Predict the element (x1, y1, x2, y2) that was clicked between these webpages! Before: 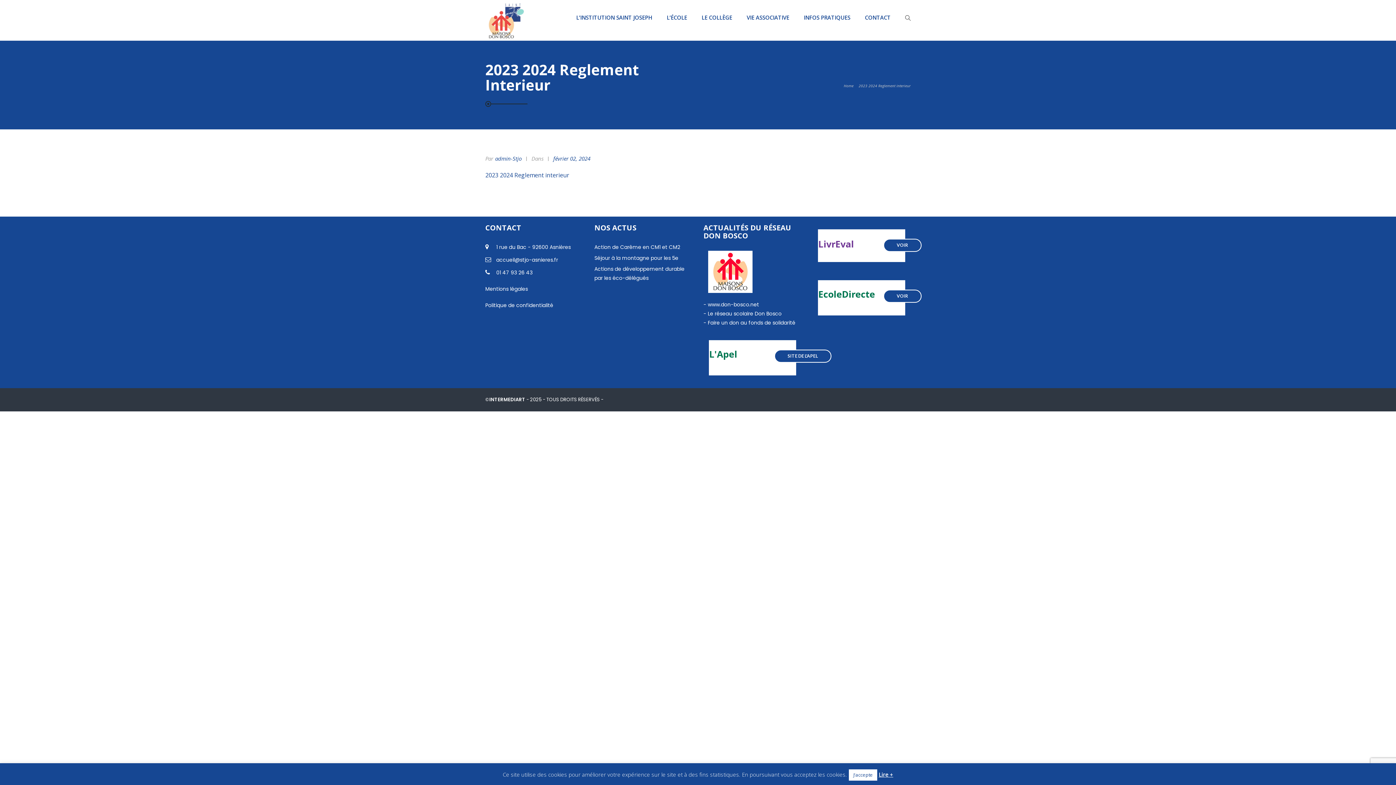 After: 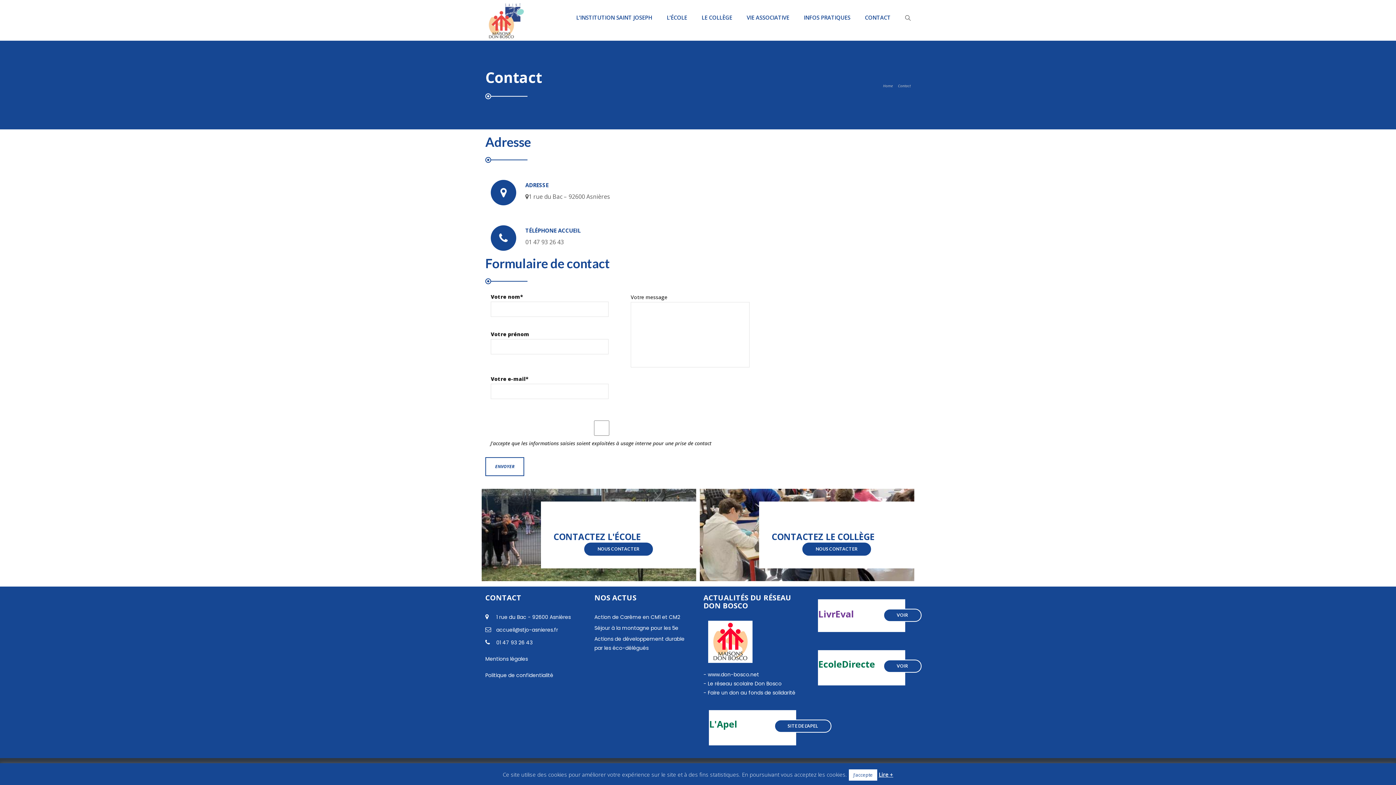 Action: bbox: (865, 0, 890, 35) label: CONTACT